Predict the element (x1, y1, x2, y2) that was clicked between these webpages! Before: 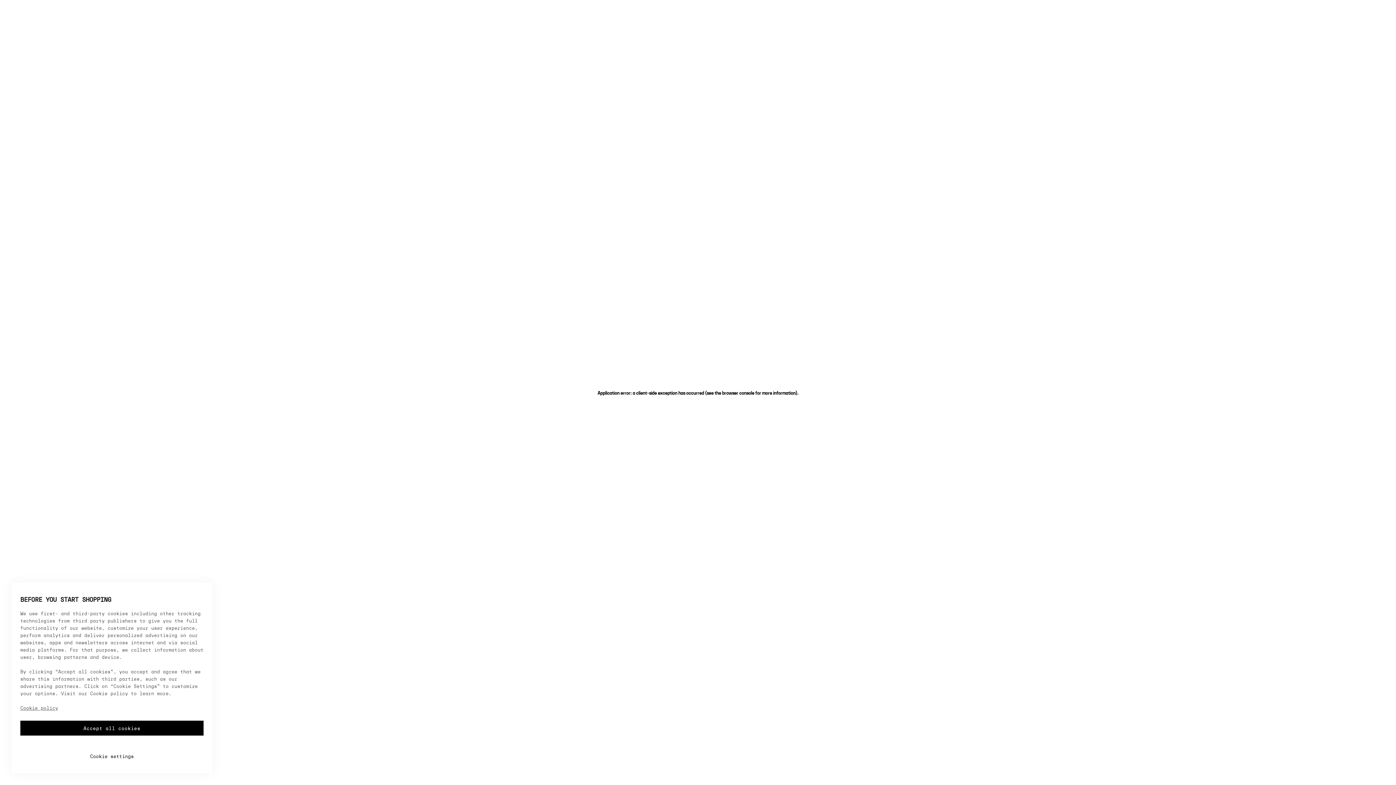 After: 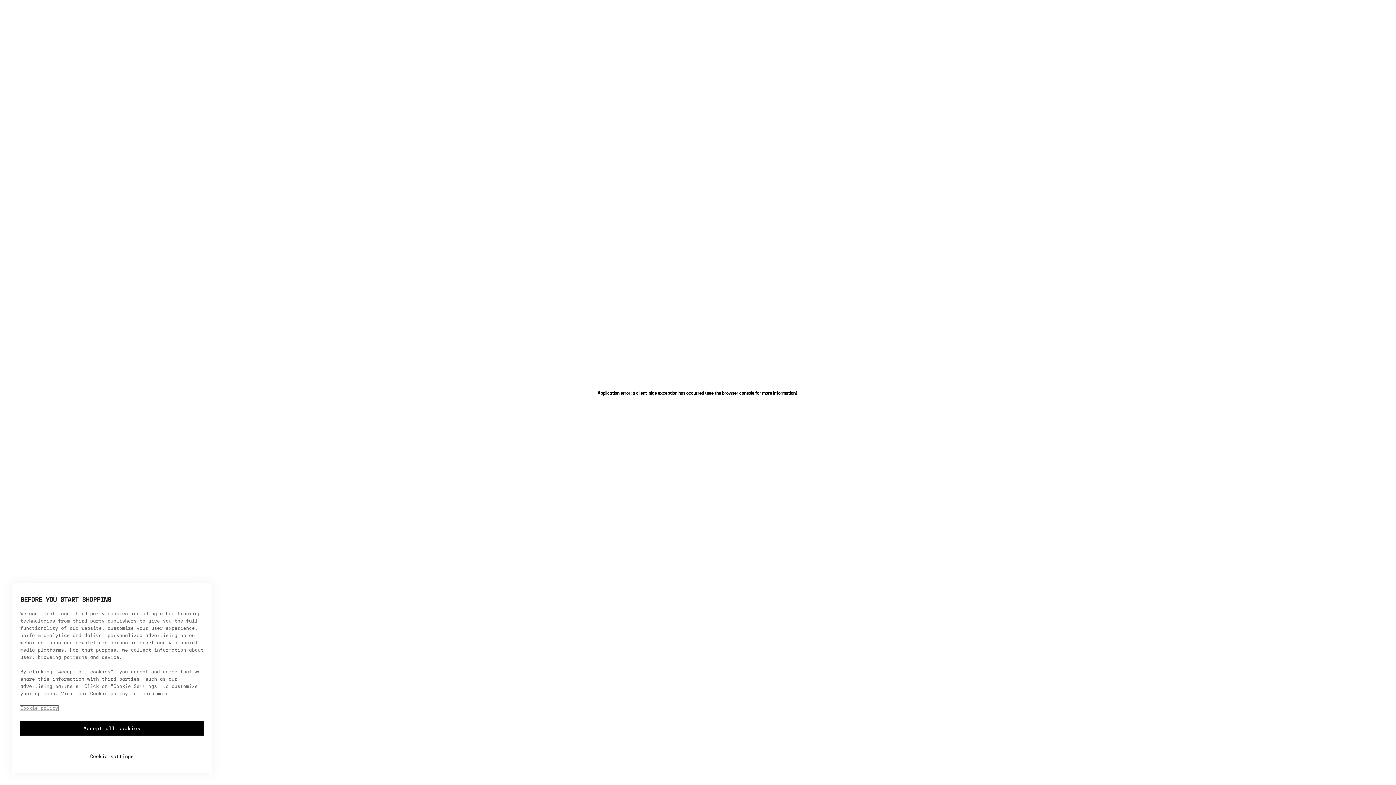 Action: bbox: (20, 706, 58, 711) label: More information about your privacy, opens in a new tab